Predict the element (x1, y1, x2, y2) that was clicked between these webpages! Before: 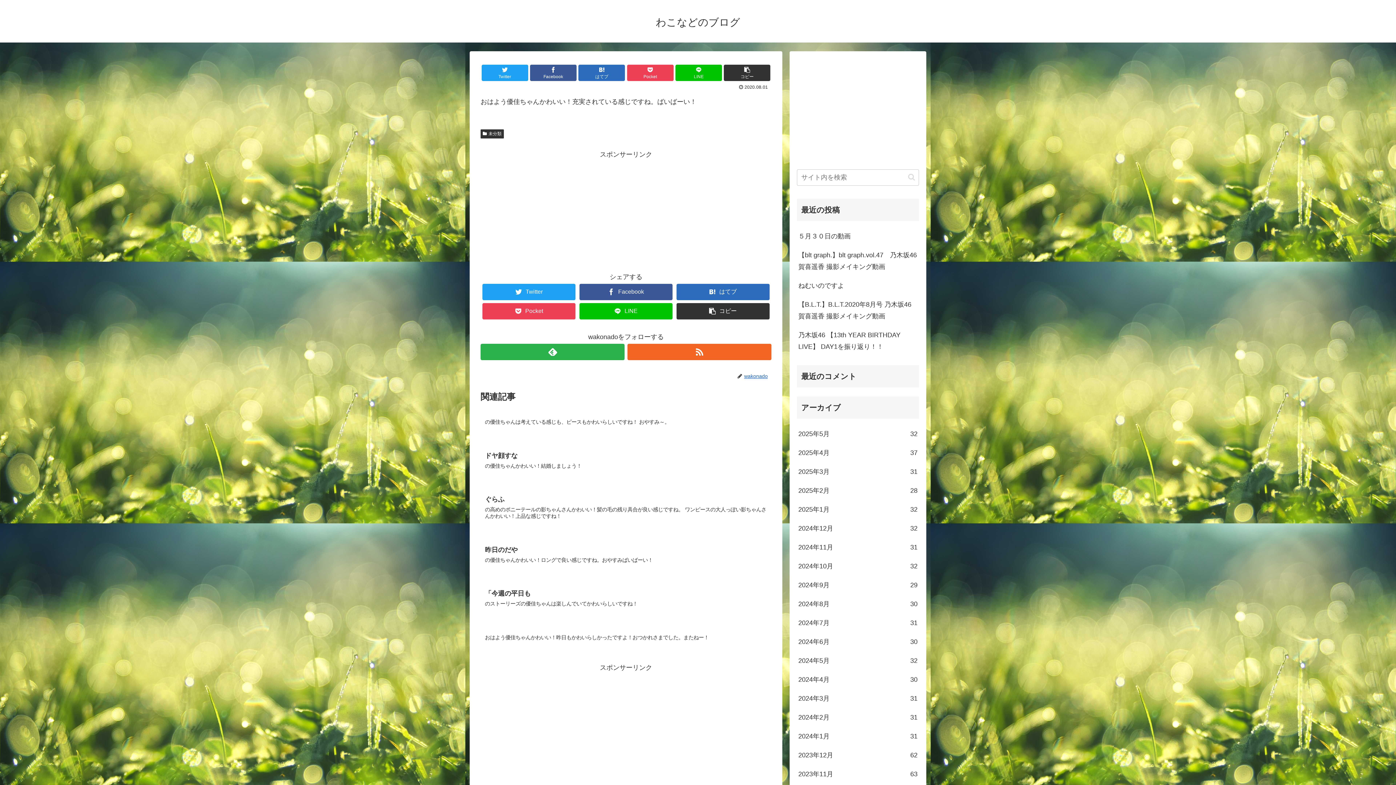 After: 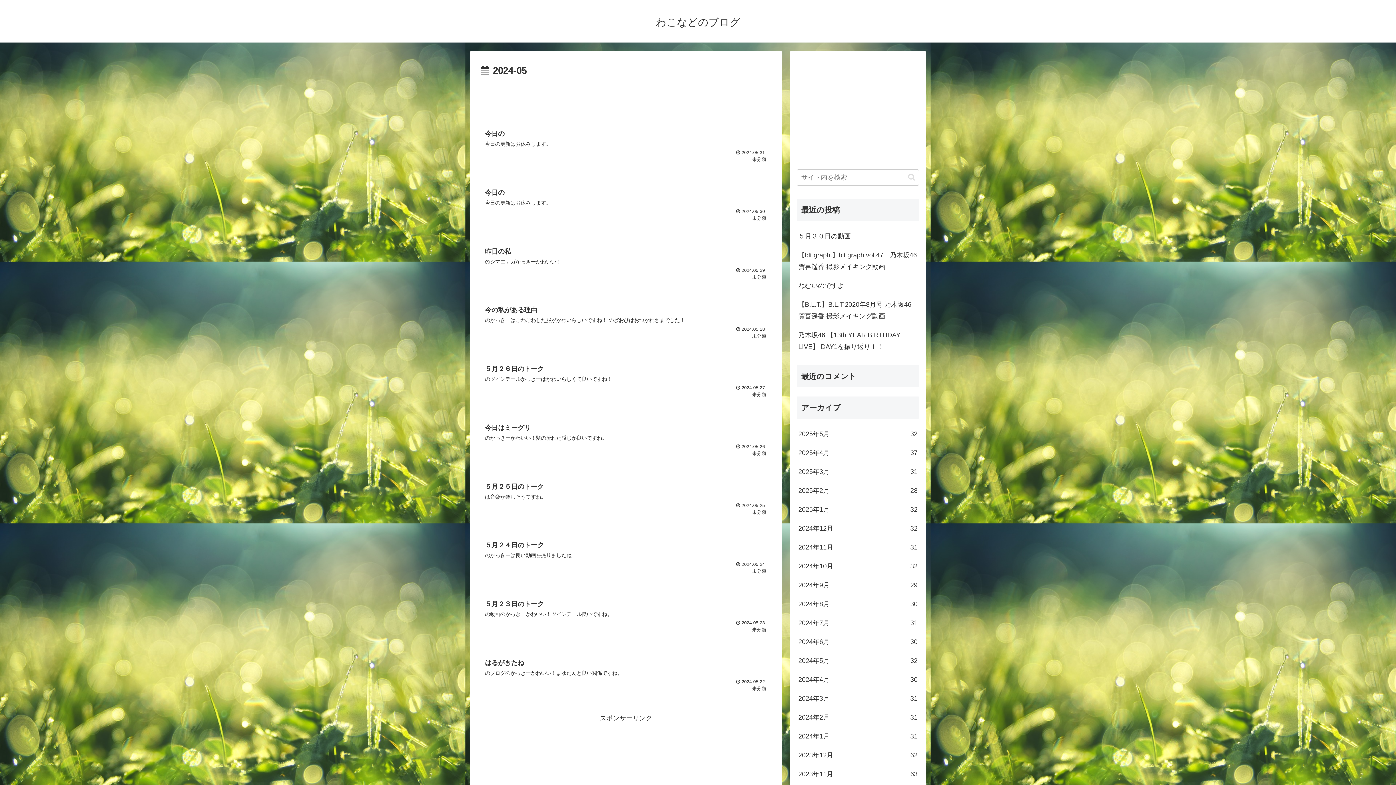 Action: bbox: (797, 651, 919, 670) label: 2024年5月
32